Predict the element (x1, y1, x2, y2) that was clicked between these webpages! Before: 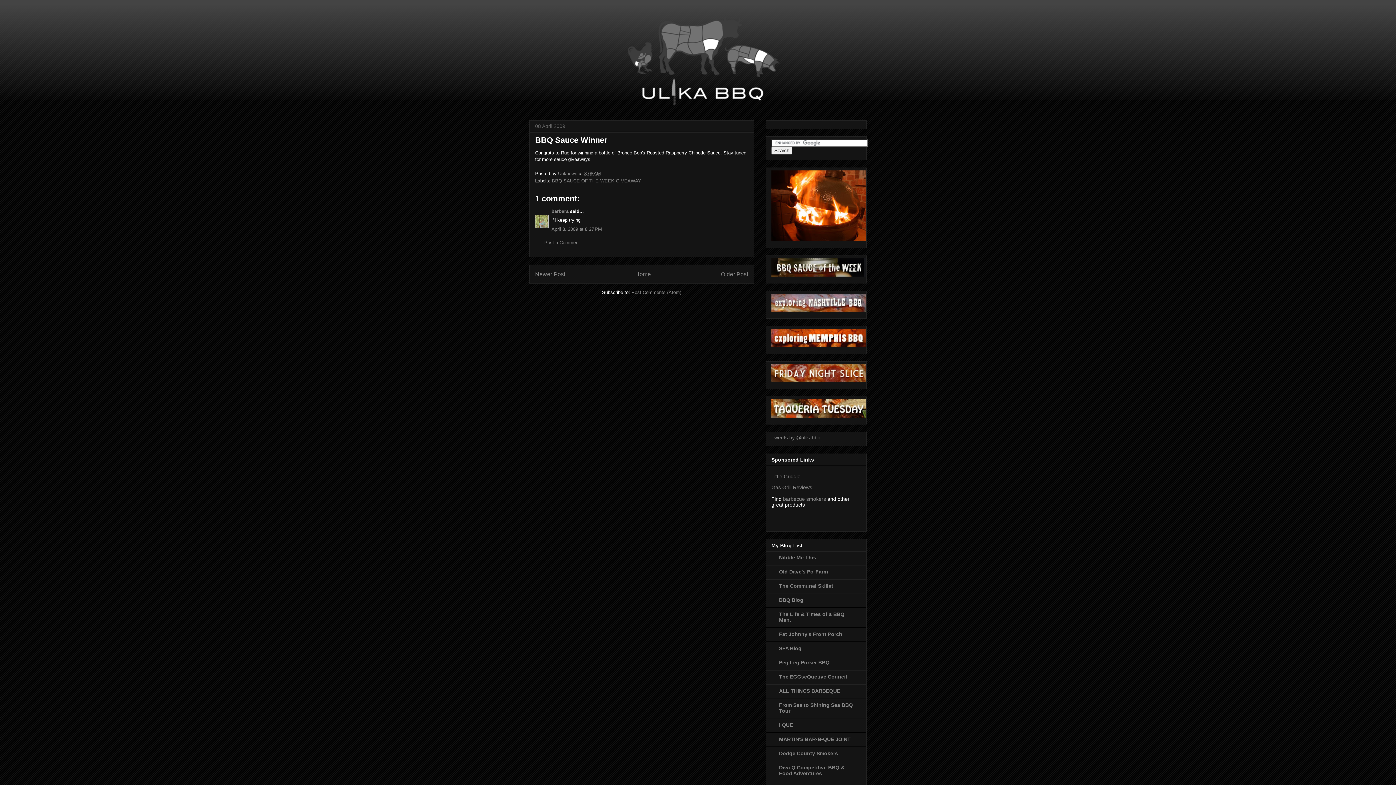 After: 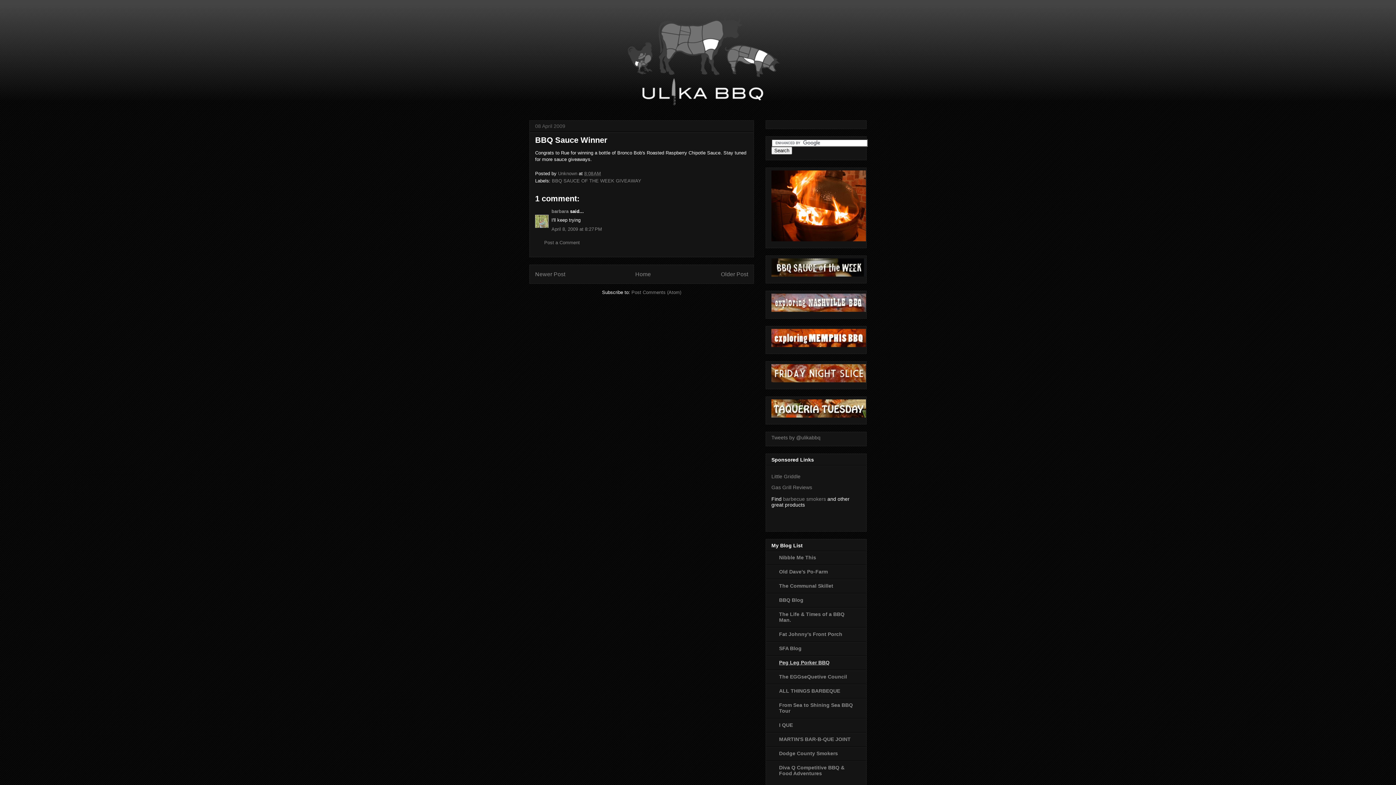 Action: label: Peg Leg Porker BBQ bbox: (779, 659, 829, 665)